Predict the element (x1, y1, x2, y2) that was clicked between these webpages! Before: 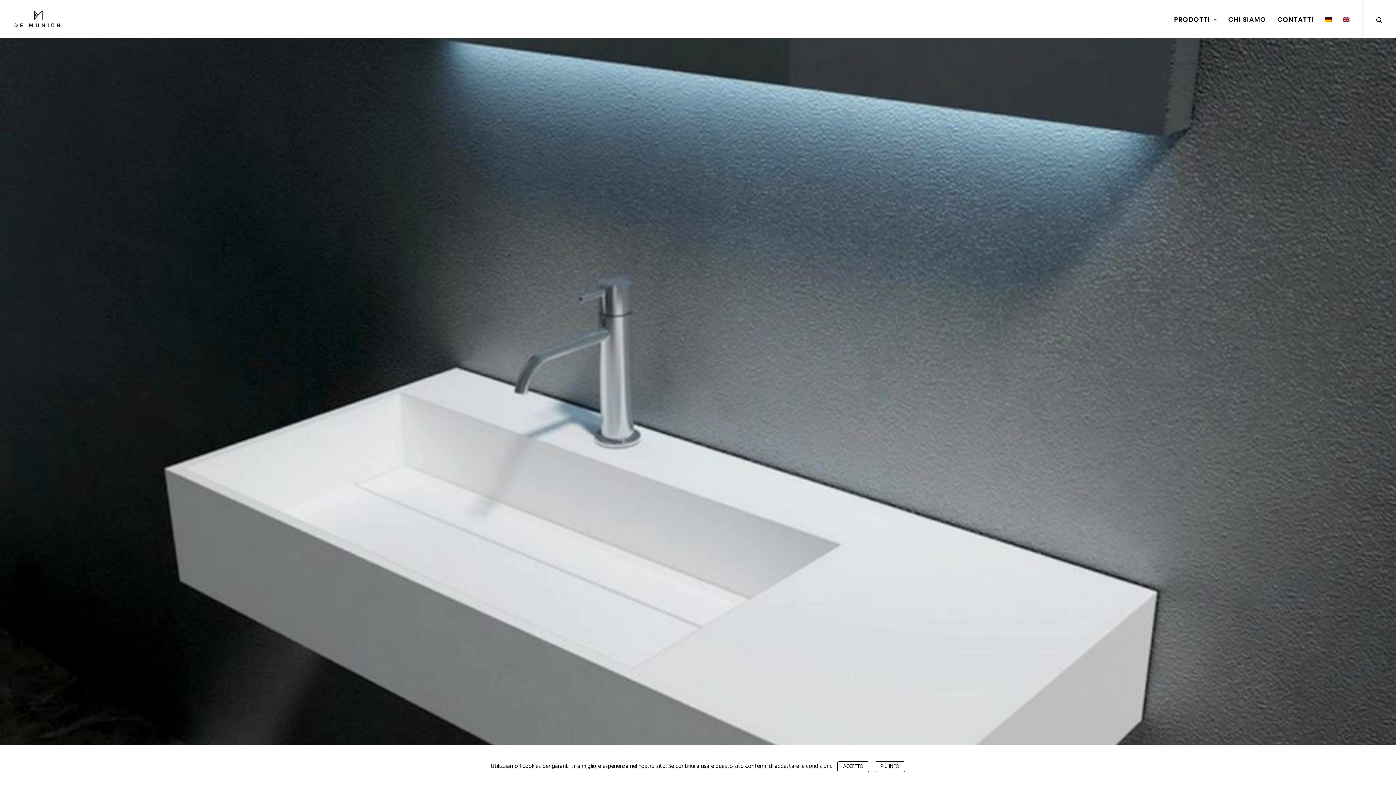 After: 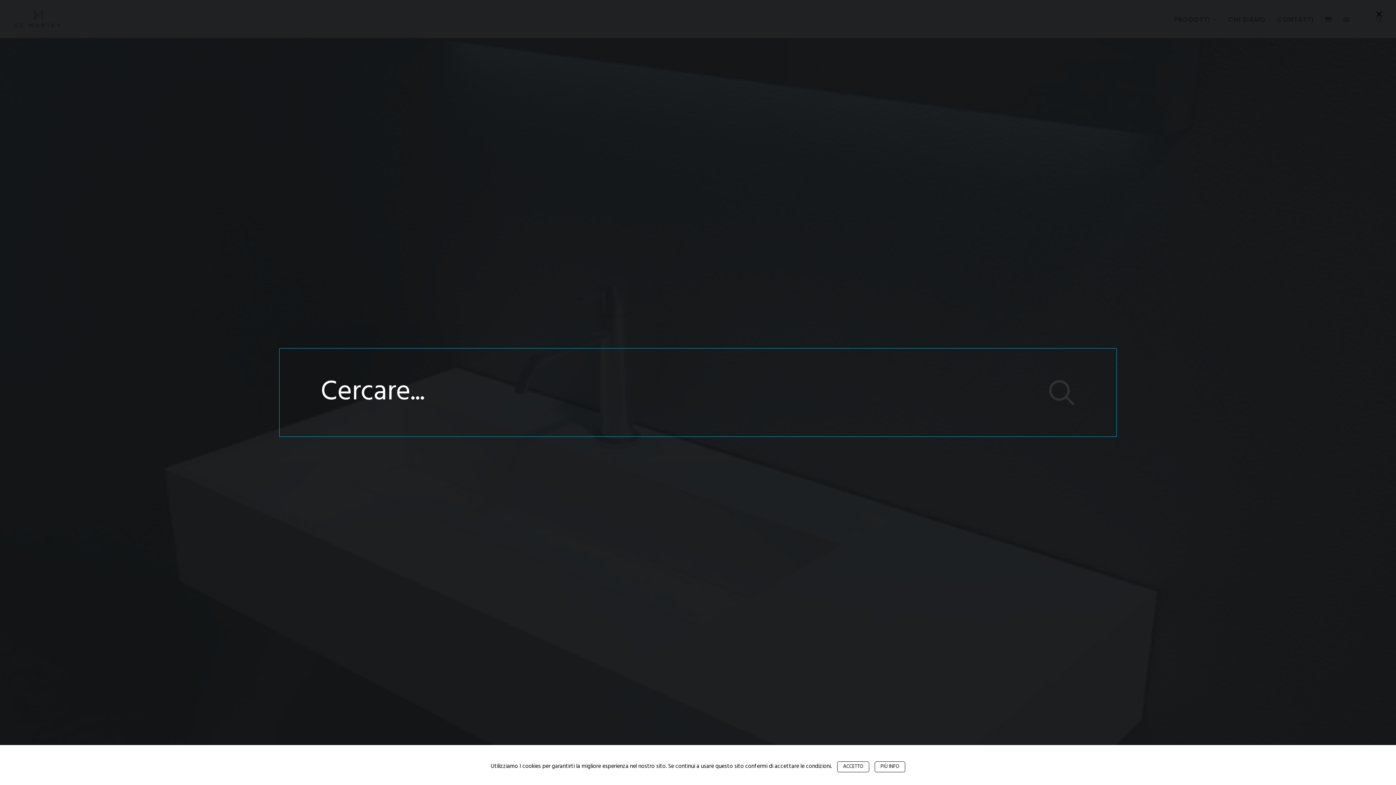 Action: bbox: (1376, 0, 1383, 37)